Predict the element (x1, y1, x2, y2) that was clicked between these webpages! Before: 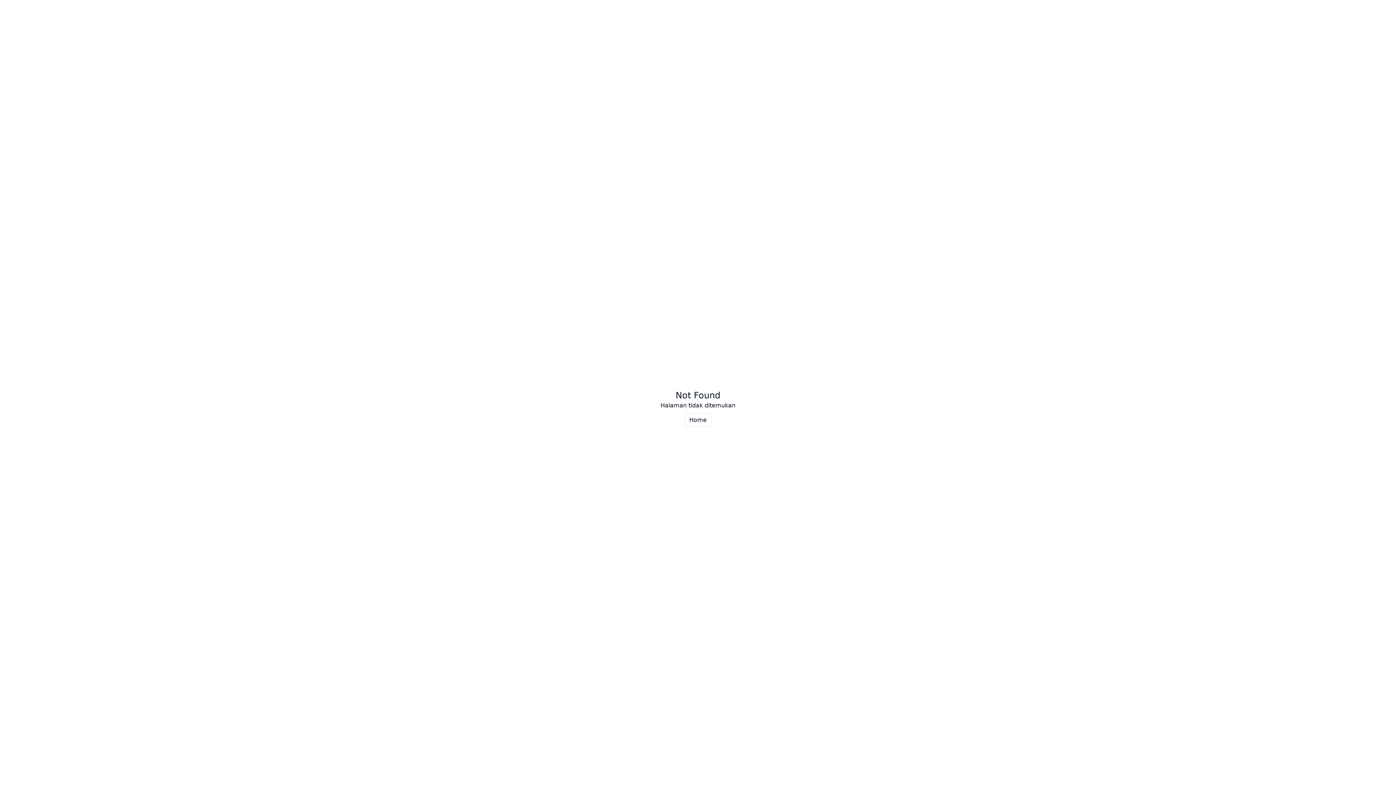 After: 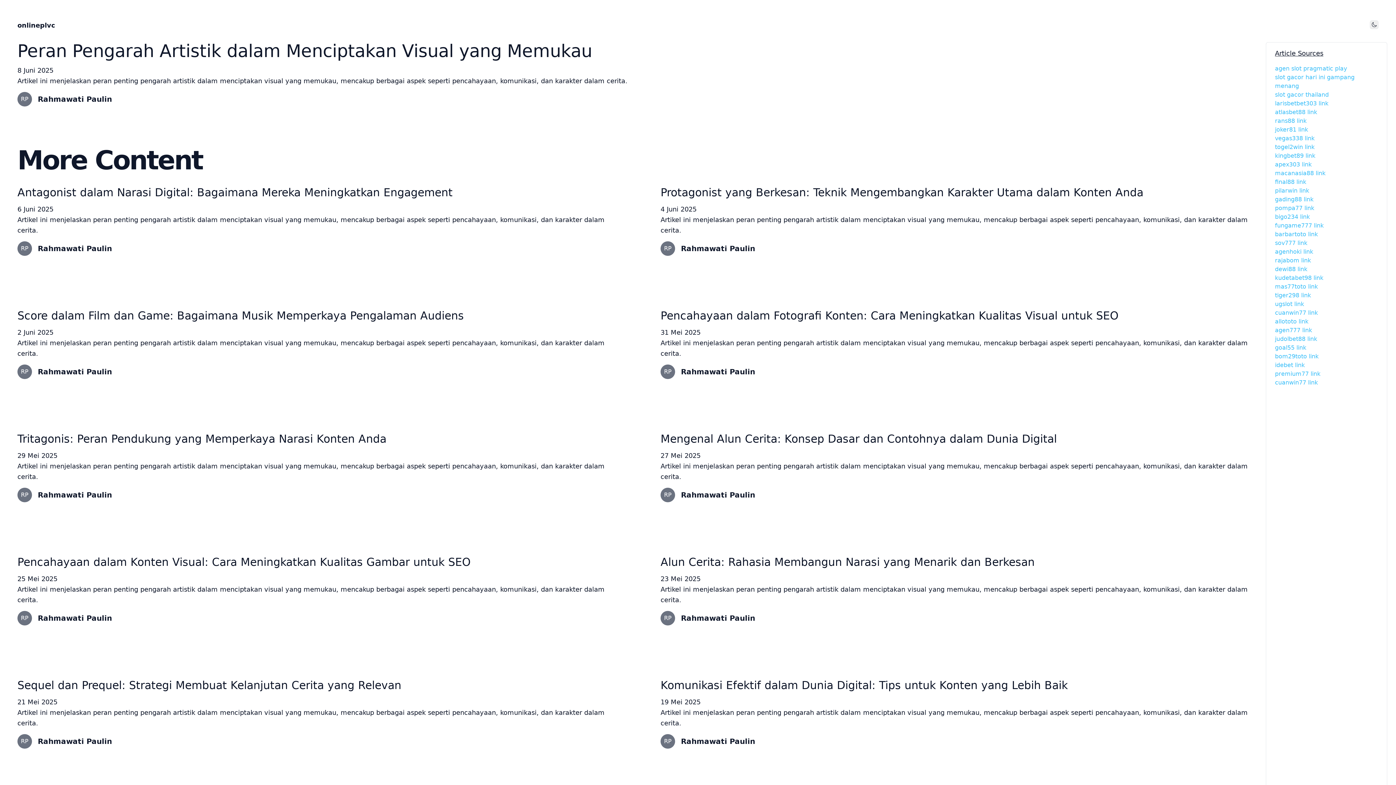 Action: label: Home bbox: (684, 413, 711, 426)